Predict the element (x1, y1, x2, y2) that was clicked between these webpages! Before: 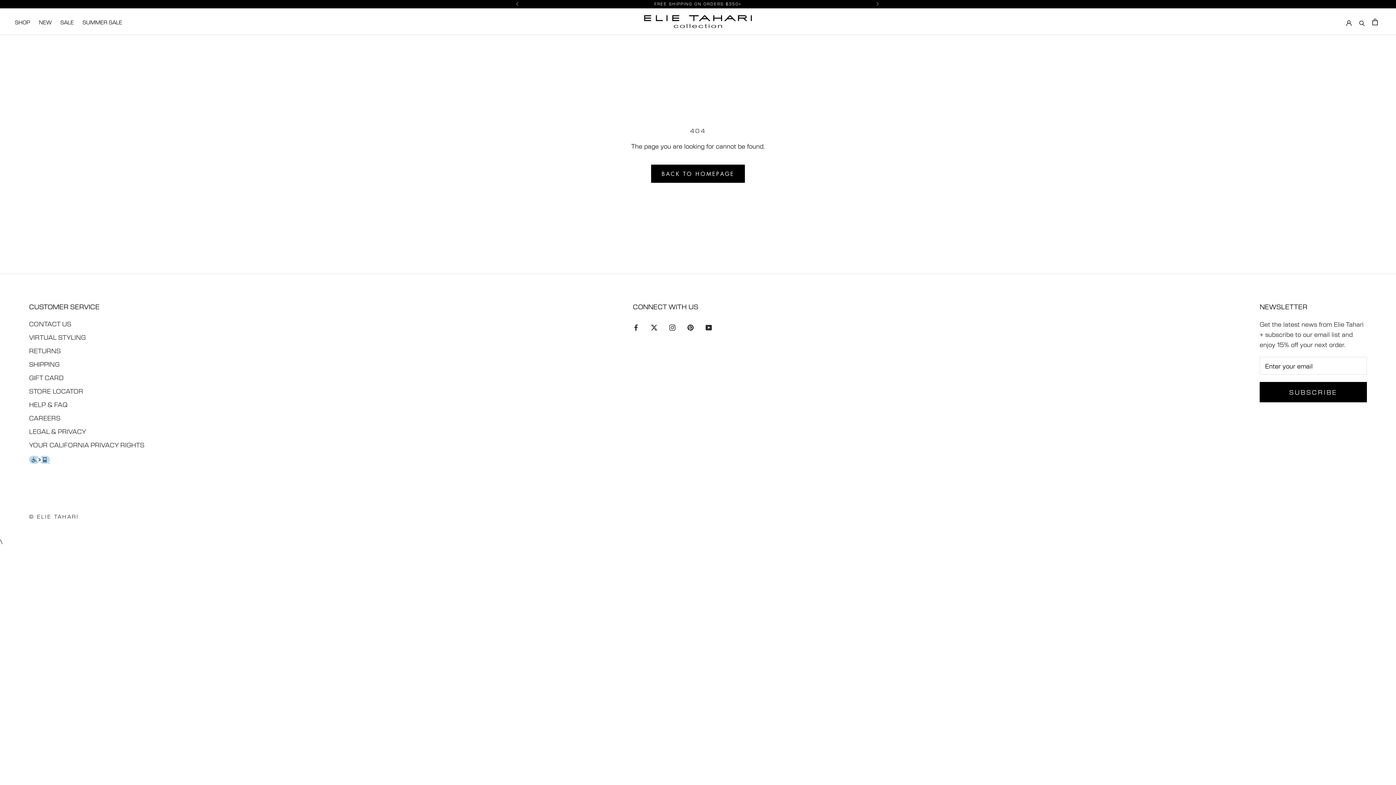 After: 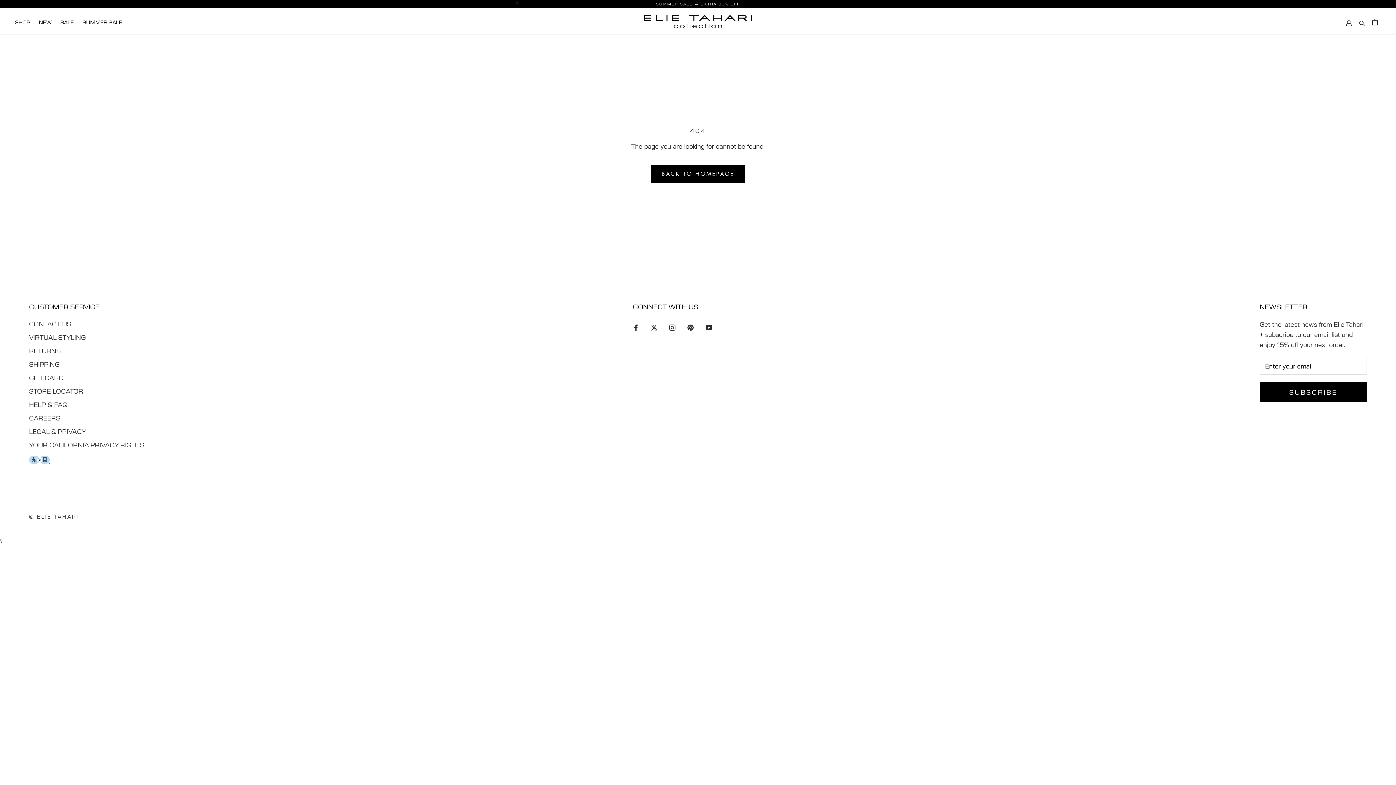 Action: label: Next bbox: (876, 1, 880, 6)